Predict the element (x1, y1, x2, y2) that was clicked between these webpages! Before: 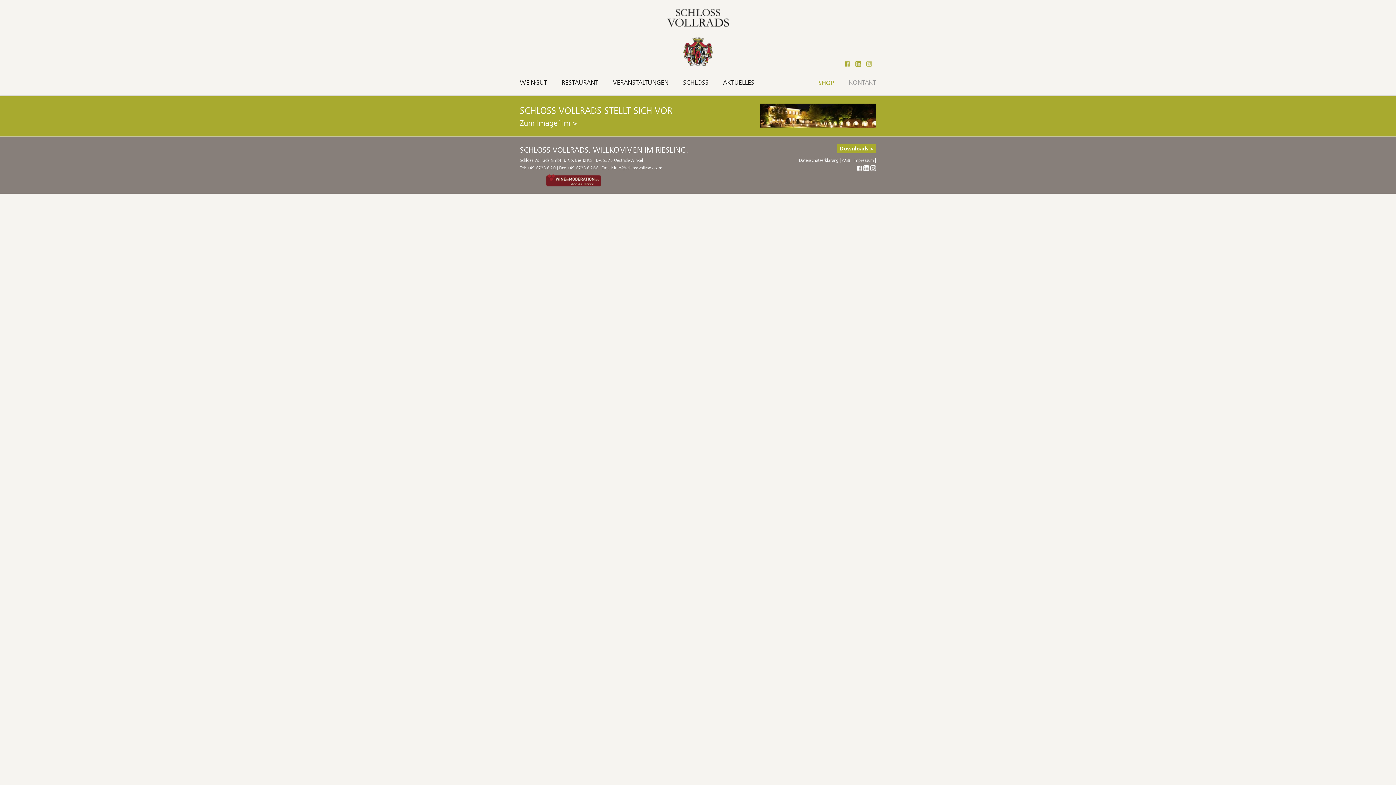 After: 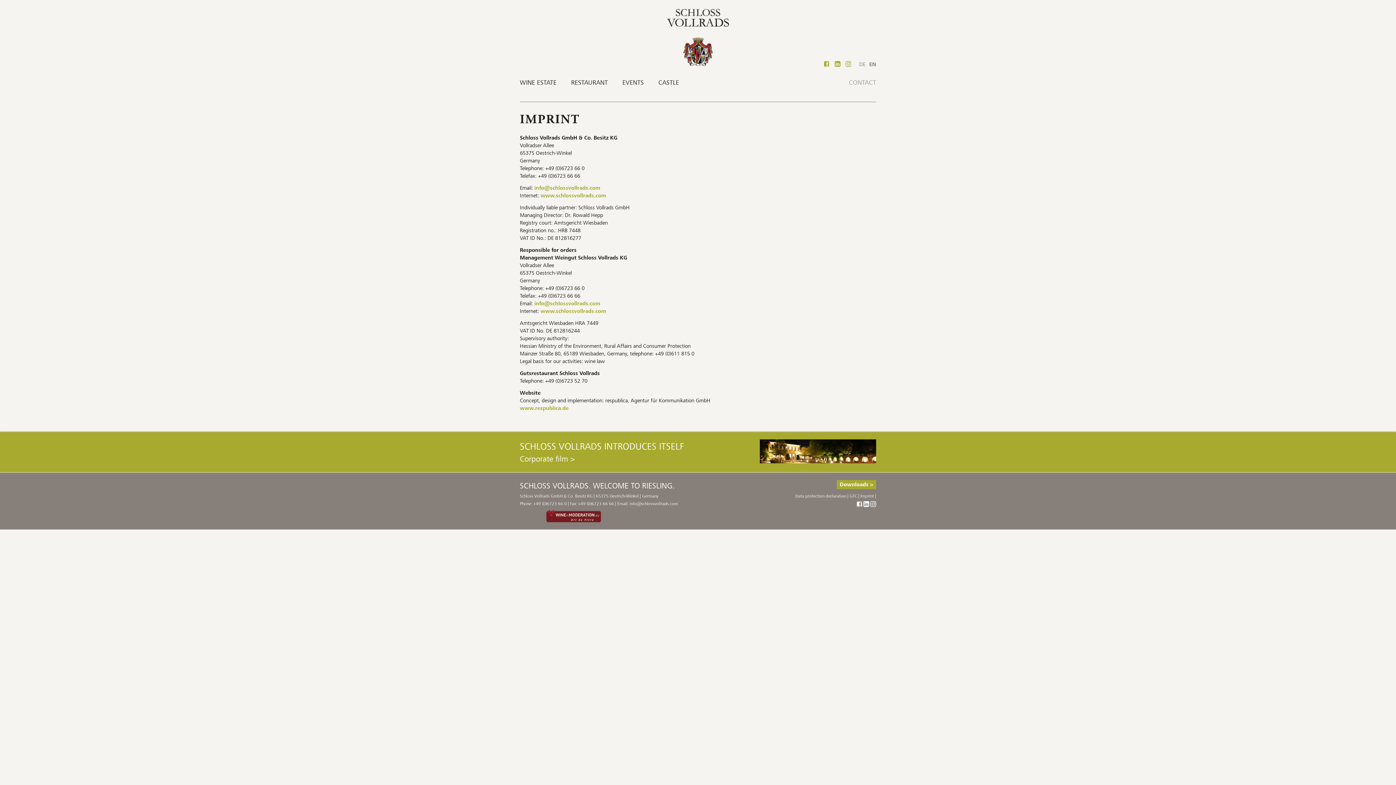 Action: bbox: (853, 157, 874, 163) label: Impressum